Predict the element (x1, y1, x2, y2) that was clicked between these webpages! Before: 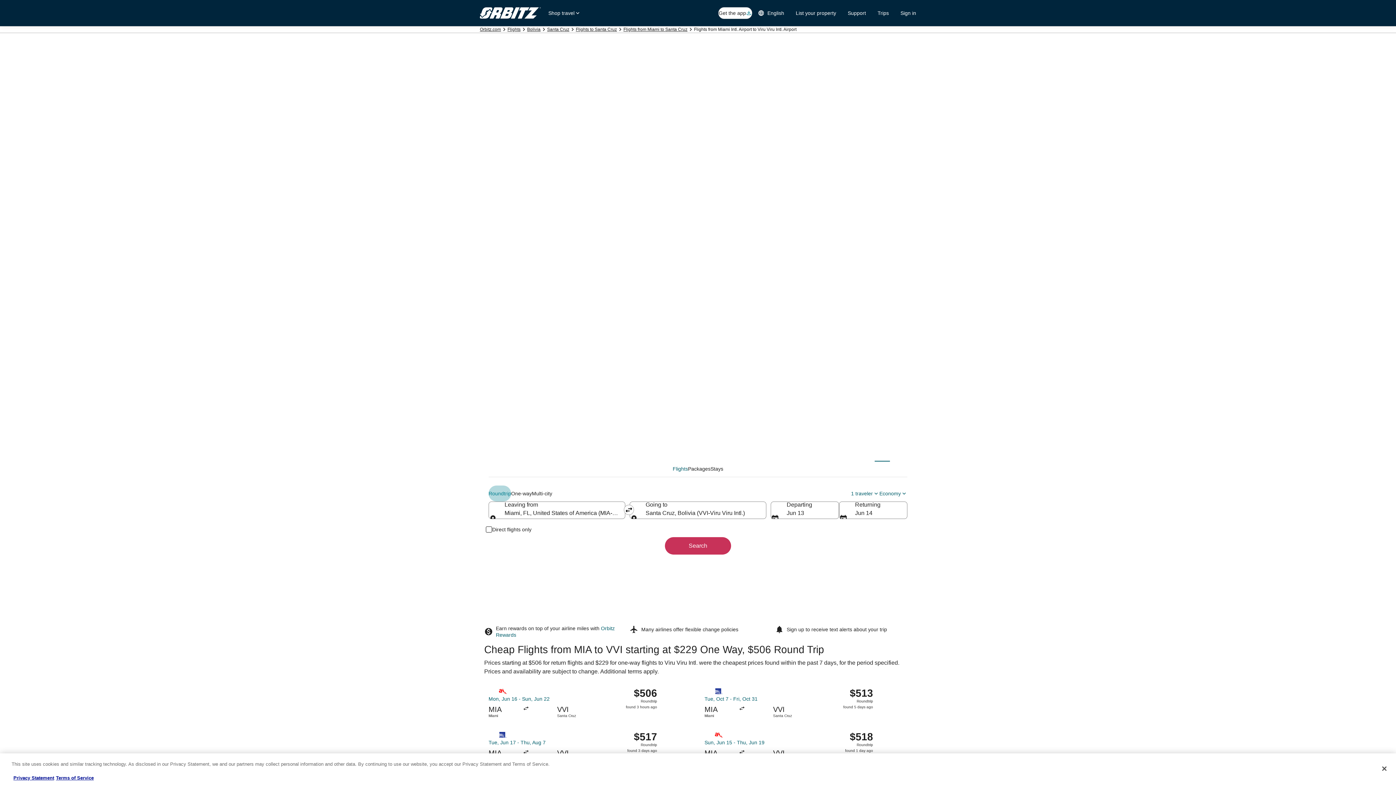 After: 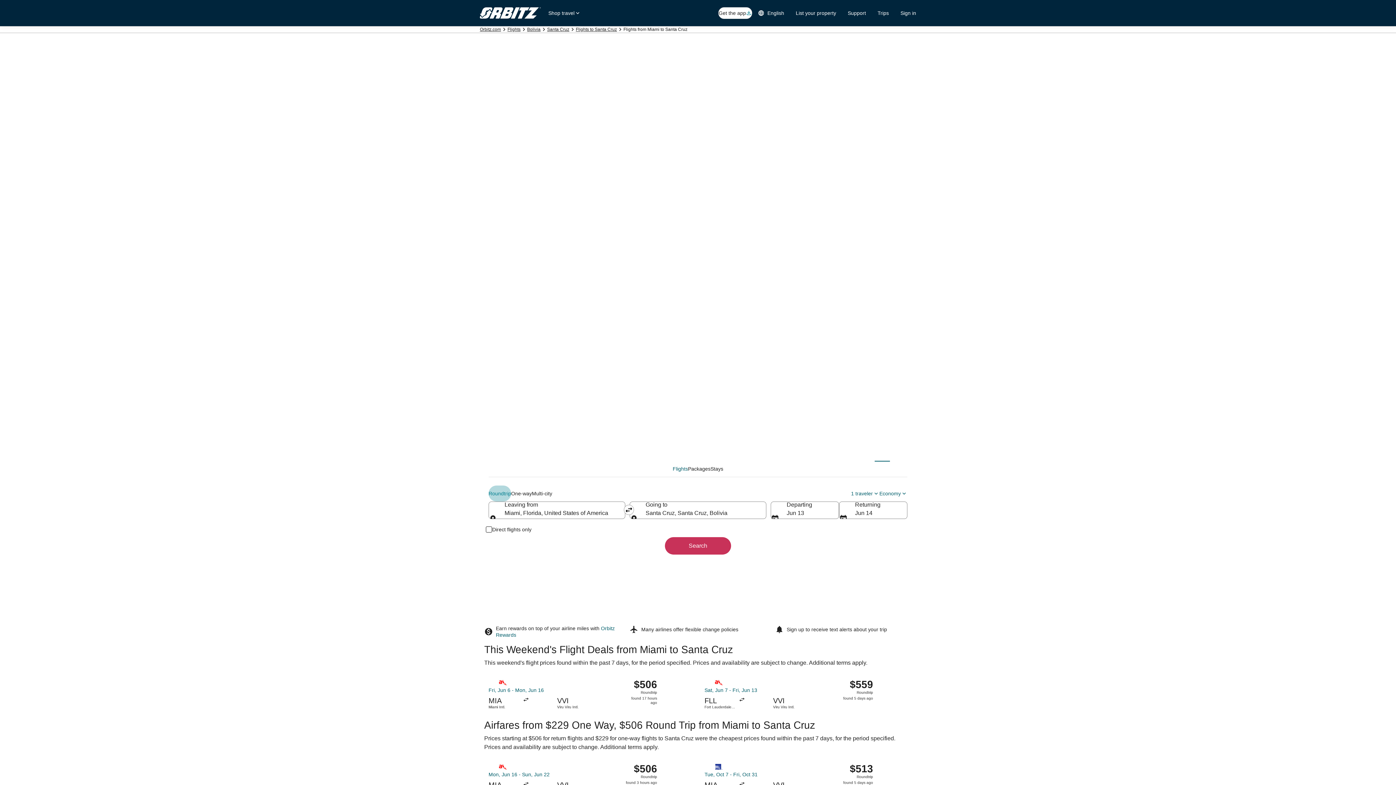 Action: bbox: (623, 26, 687, 32) label: Flights from Miami to Santa Cruz